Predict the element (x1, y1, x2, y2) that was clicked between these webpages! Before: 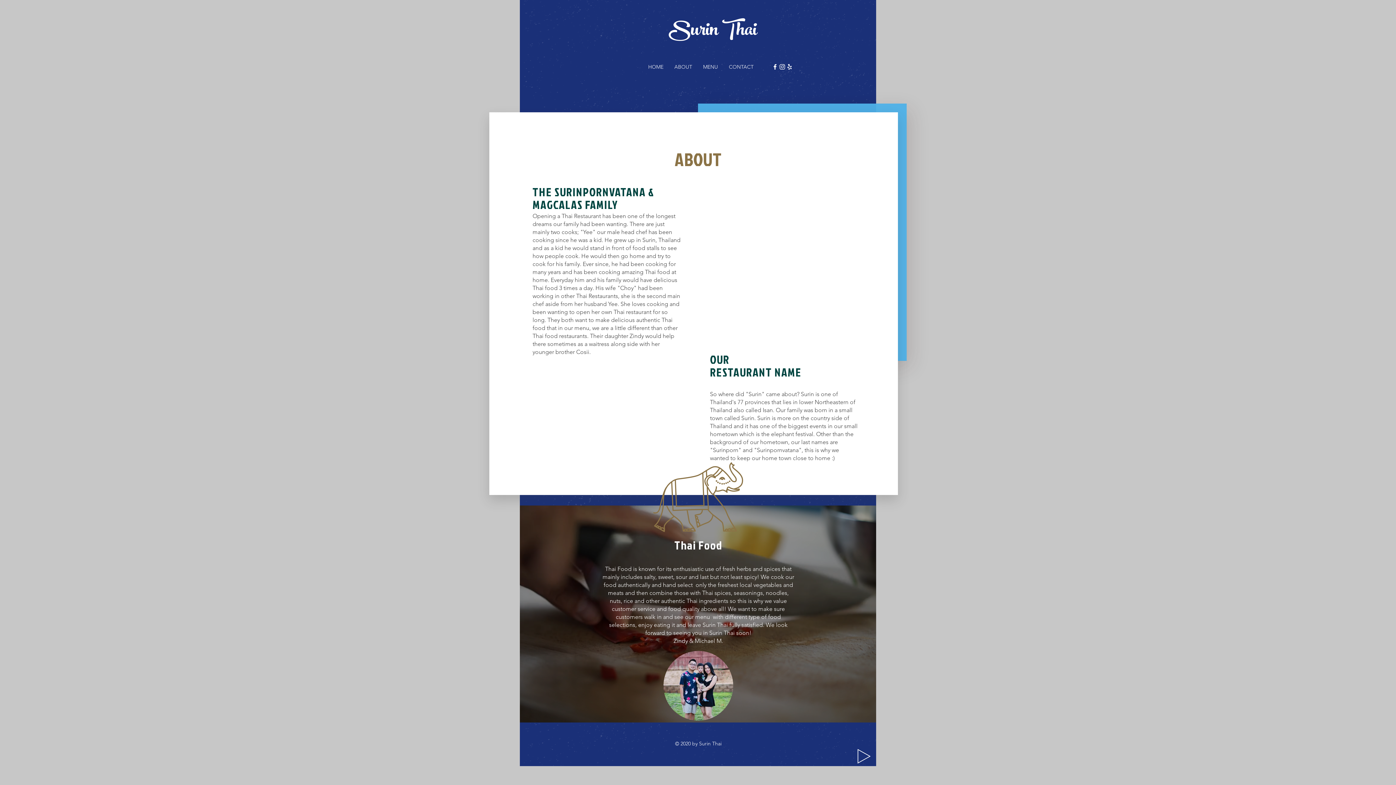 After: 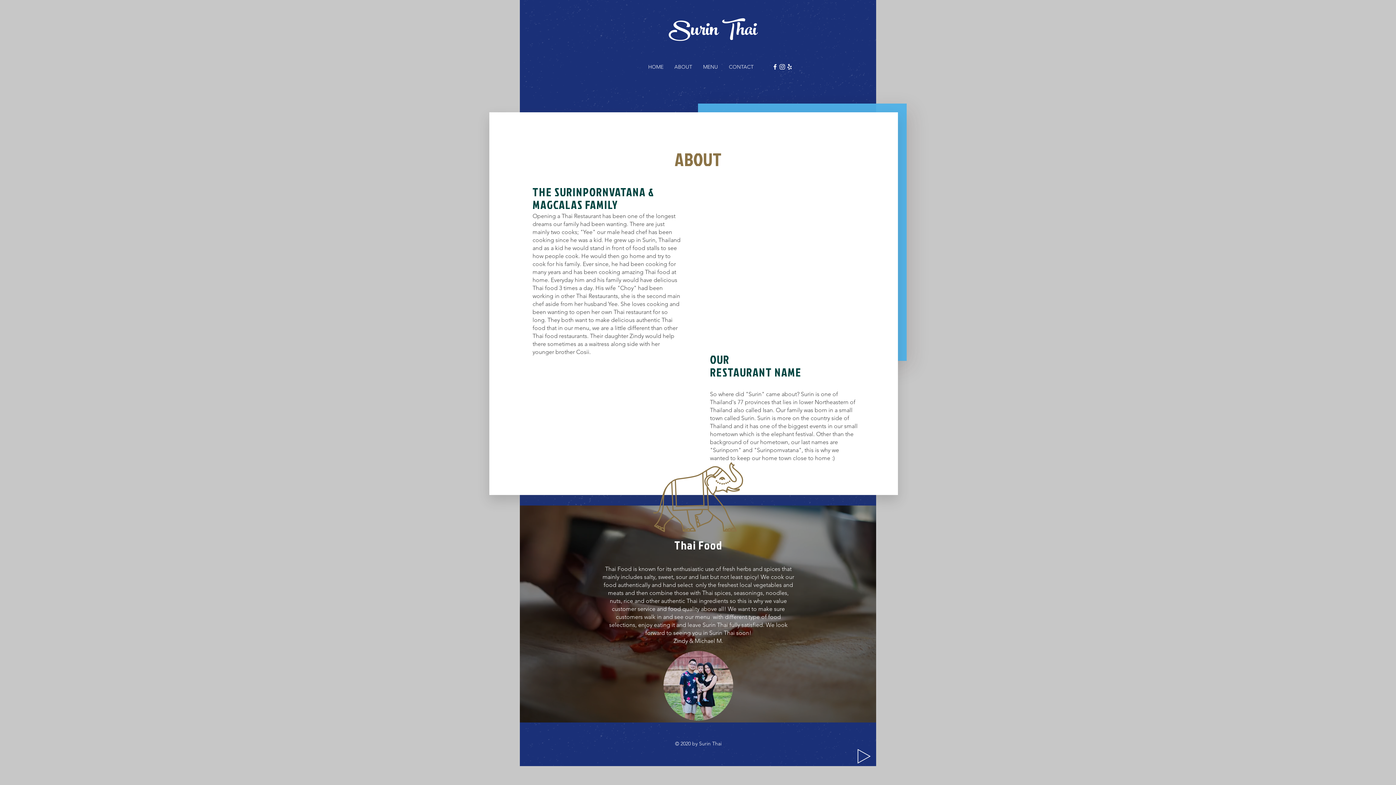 Action: label: Yelp! bbox: (786, 63, 793, 70)